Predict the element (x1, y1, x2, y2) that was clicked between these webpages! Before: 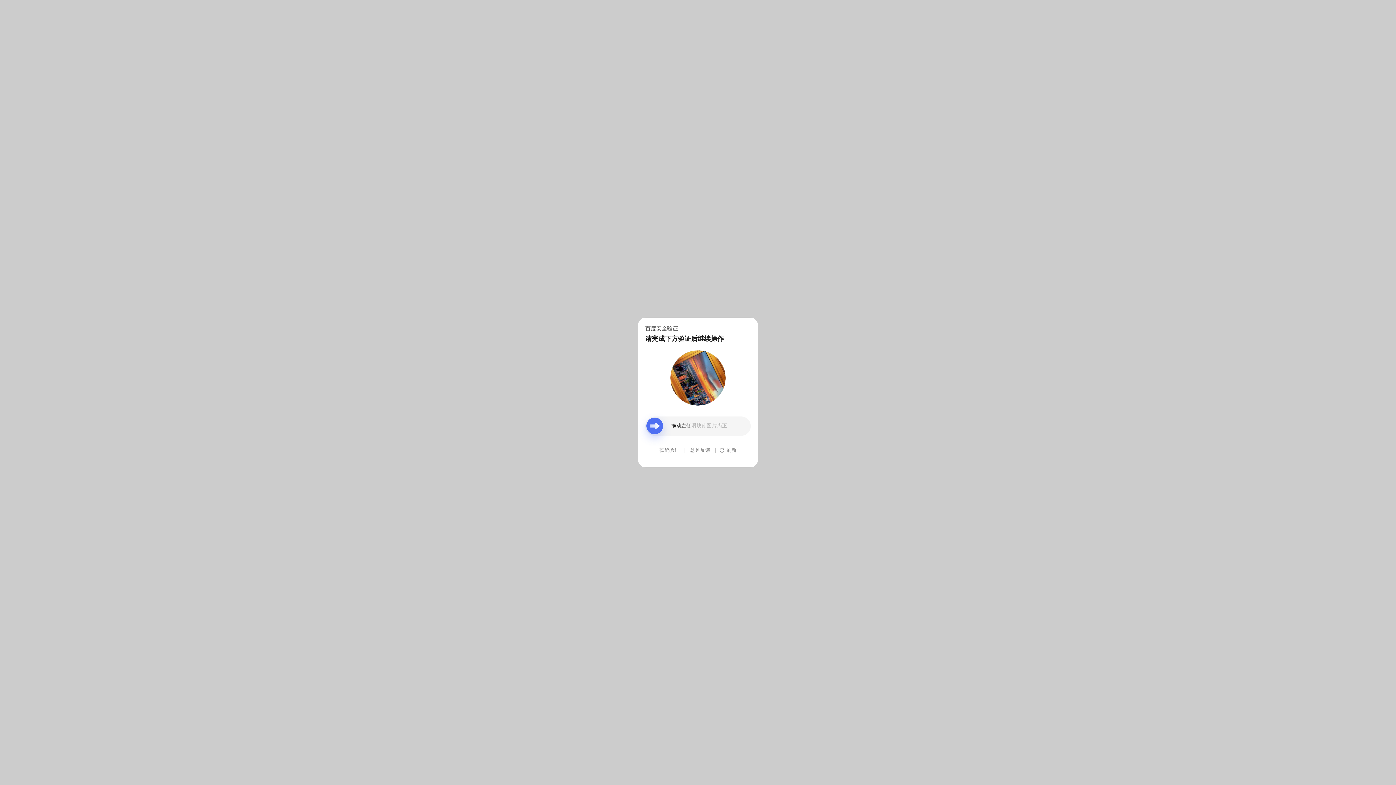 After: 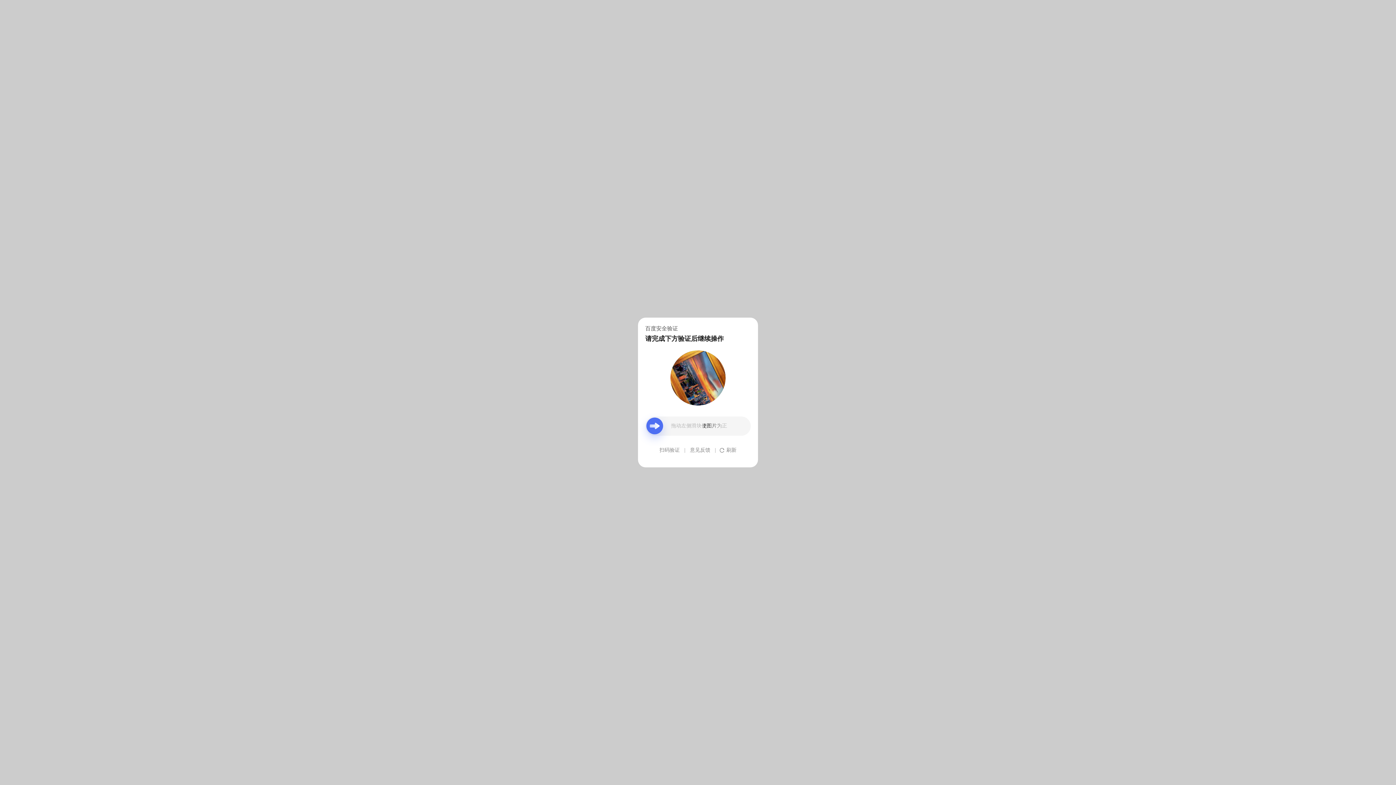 Action: label: 意见反馈 bbox: (690, 439, 710, 461)